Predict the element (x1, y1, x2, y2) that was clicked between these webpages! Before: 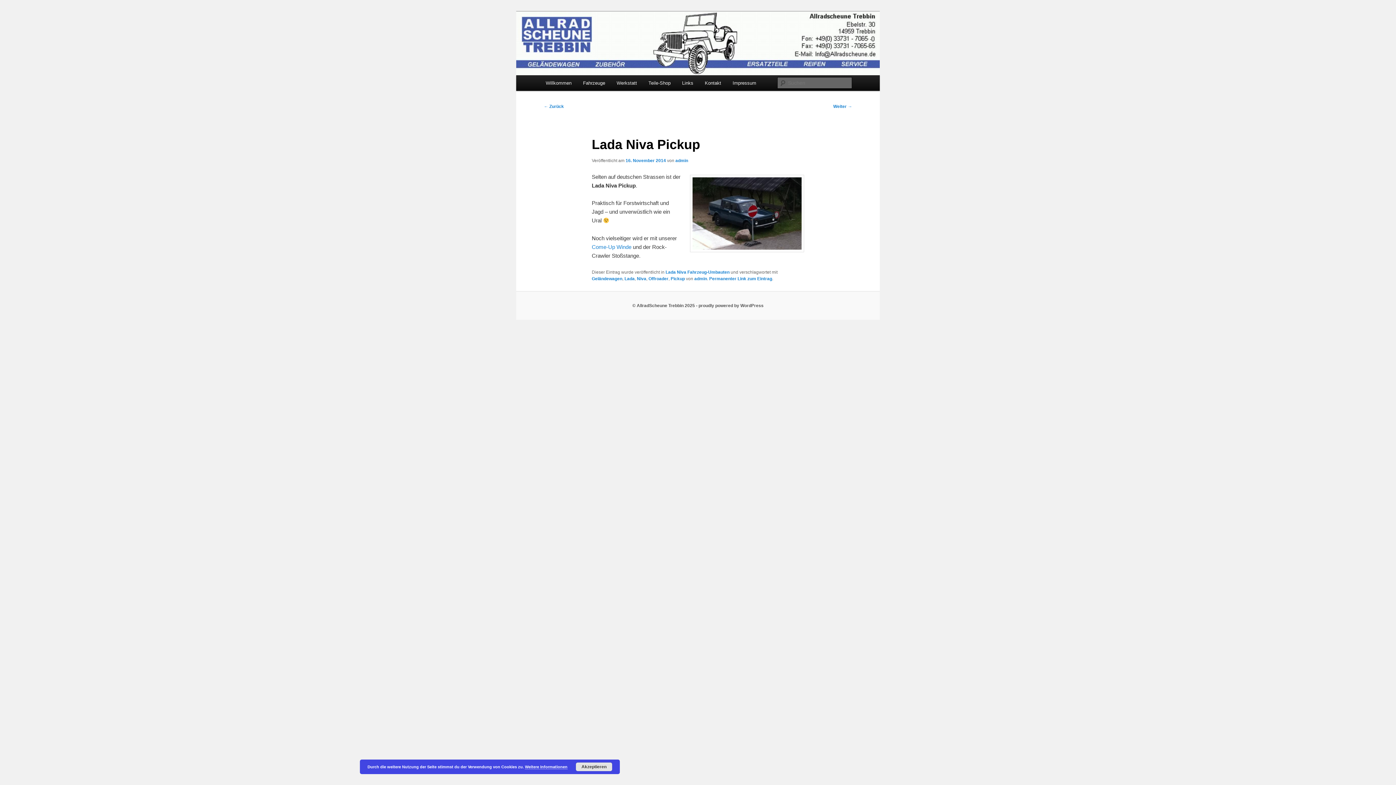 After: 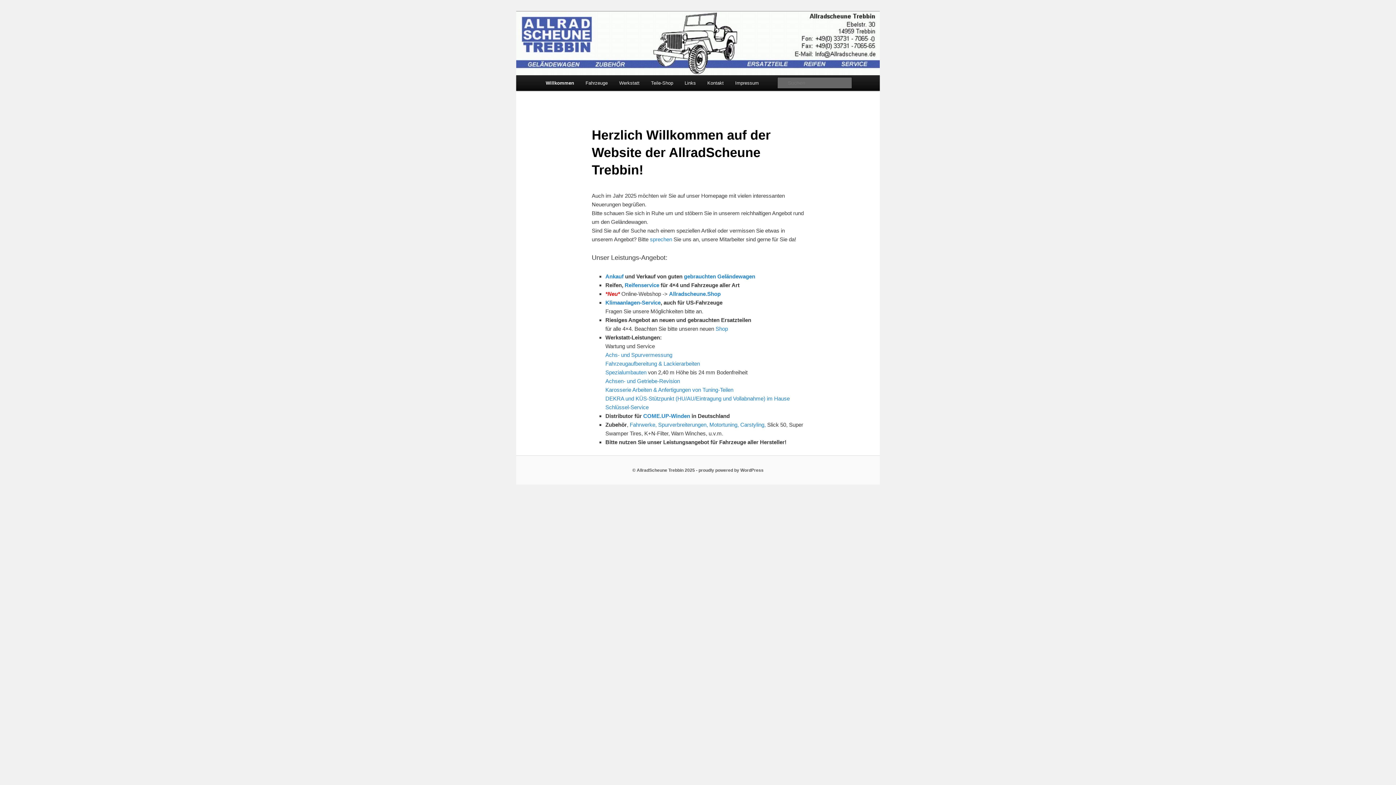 Action: label: Willkommen bbox: (540, 75, 577, 90)